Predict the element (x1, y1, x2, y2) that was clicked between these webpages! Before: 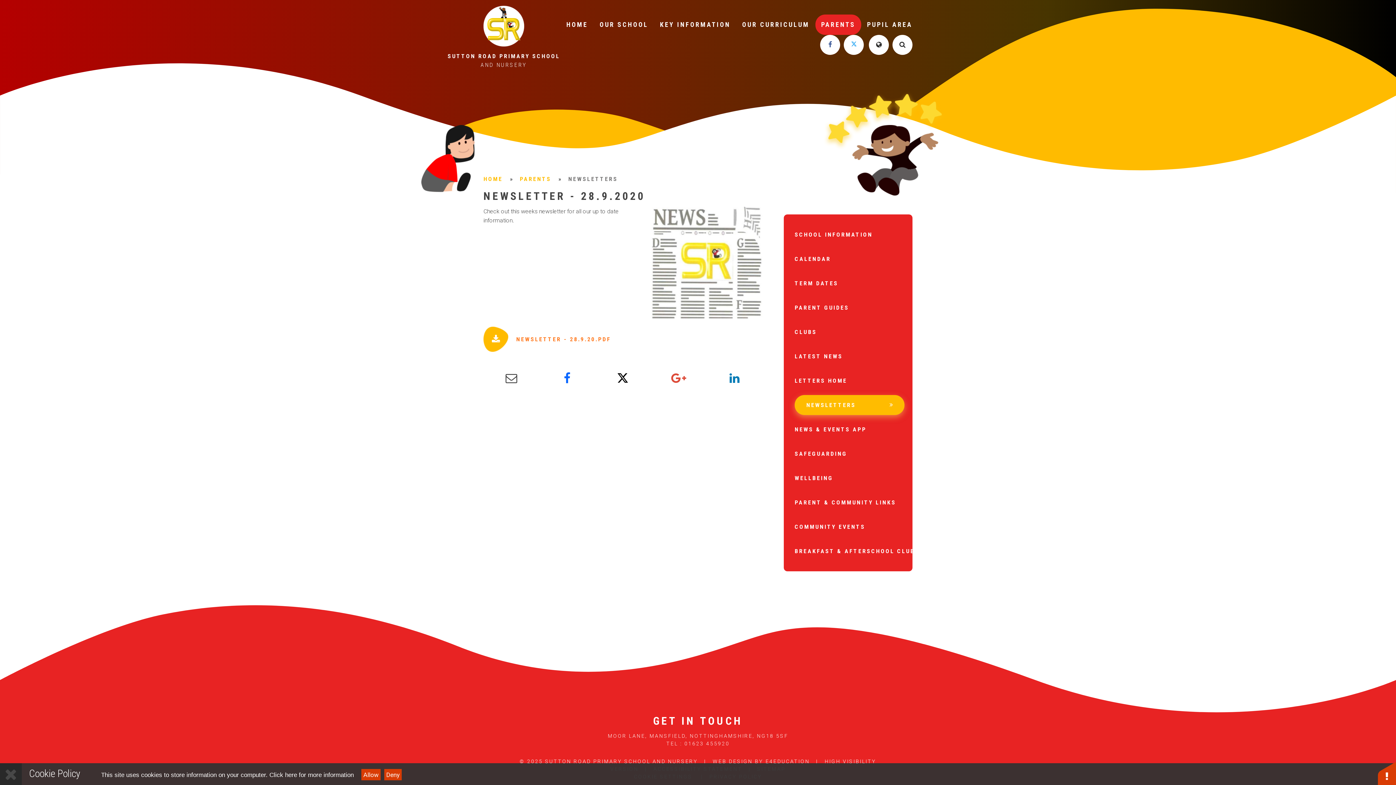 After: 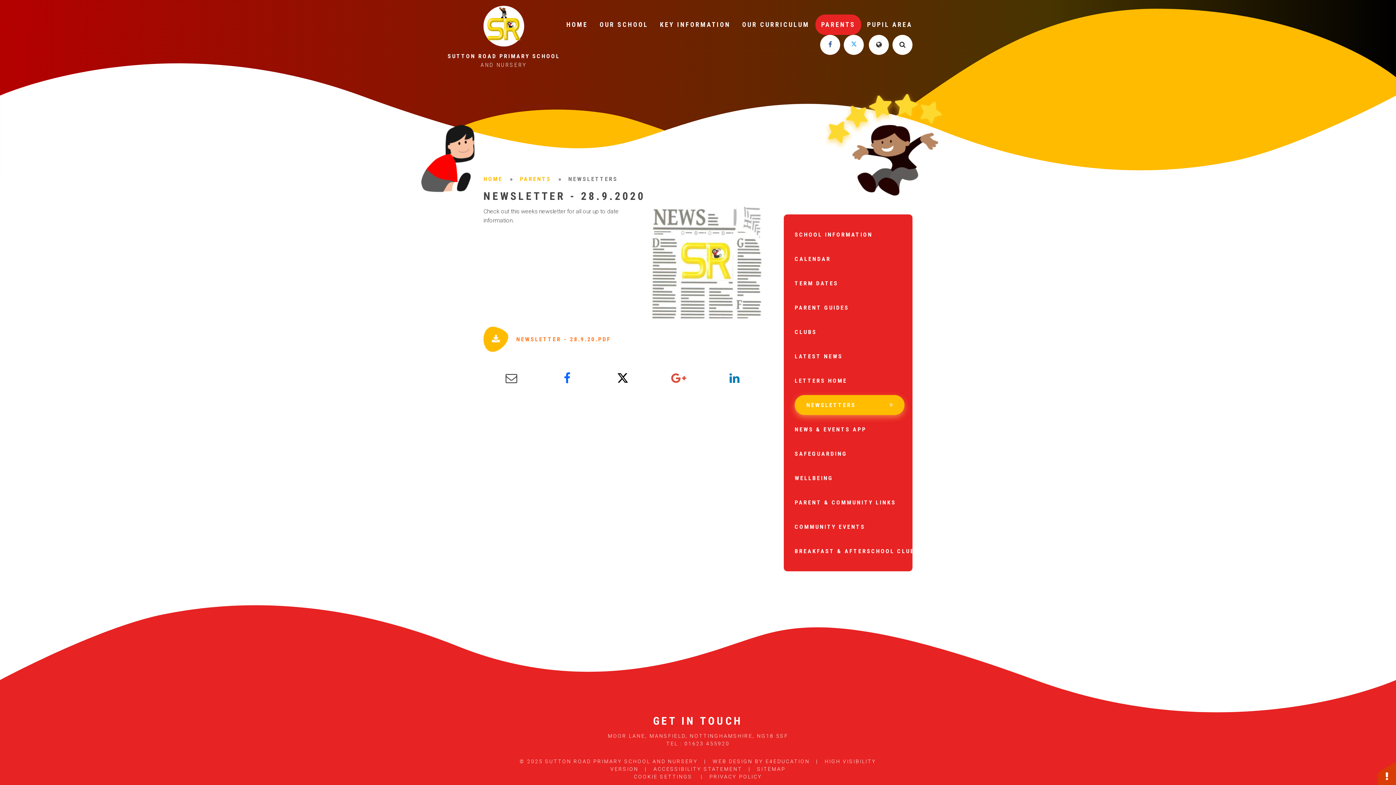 Action: bbox: (0, 763, 21, 785)